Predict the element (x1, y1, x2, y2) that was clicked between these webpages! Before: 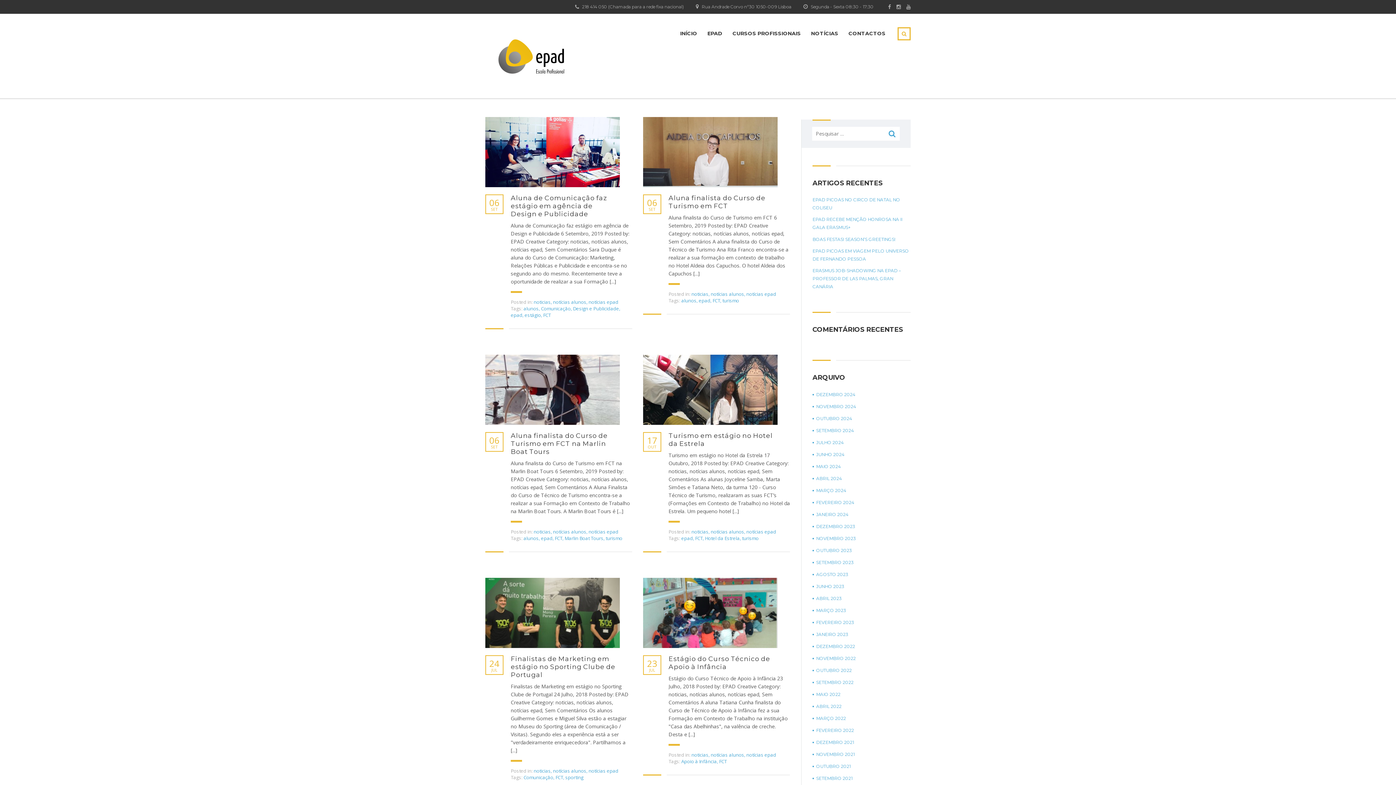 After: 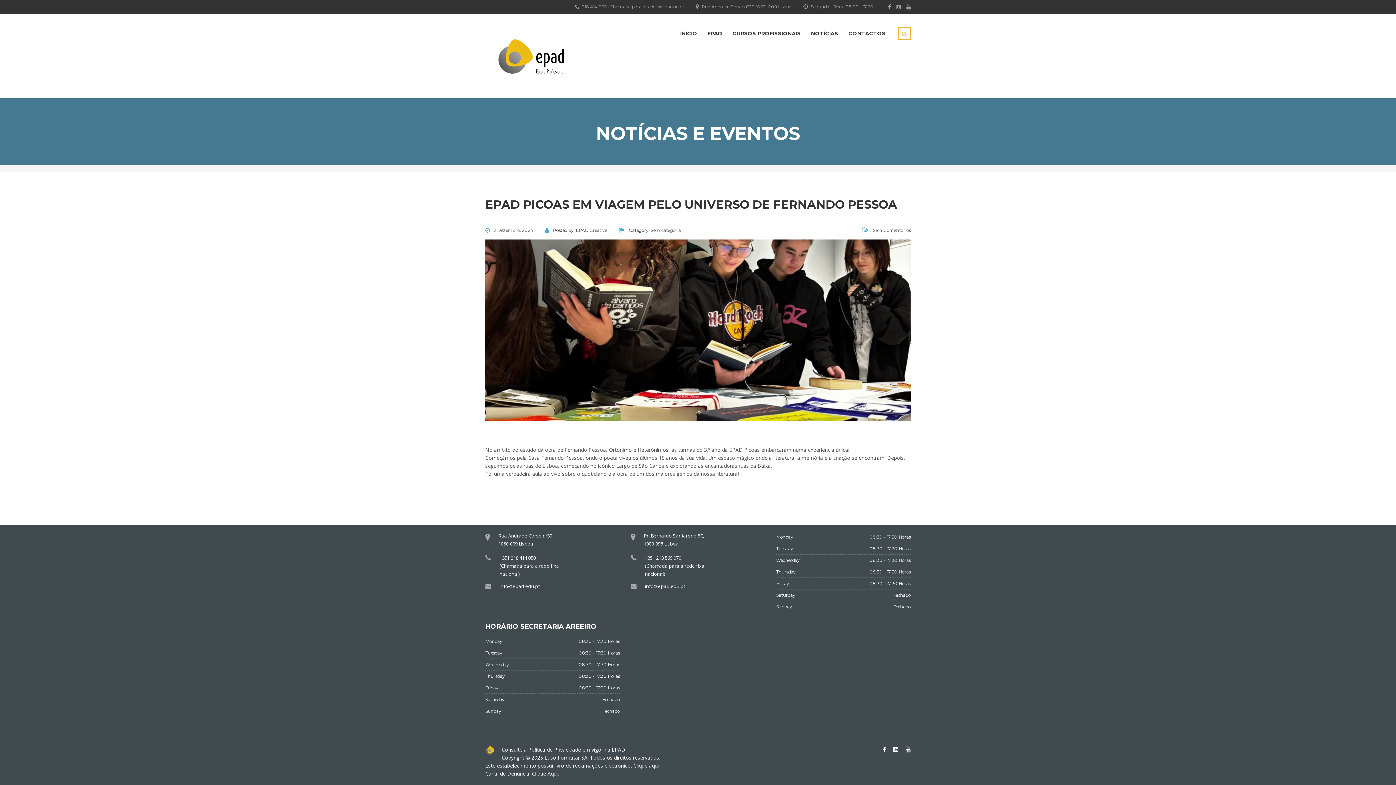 Action: label: EPAD PICOAS EM VIAGEM PELO UNIVERSO DE FERNANDO PESSOA bbox: (812, 247, 910, 263)